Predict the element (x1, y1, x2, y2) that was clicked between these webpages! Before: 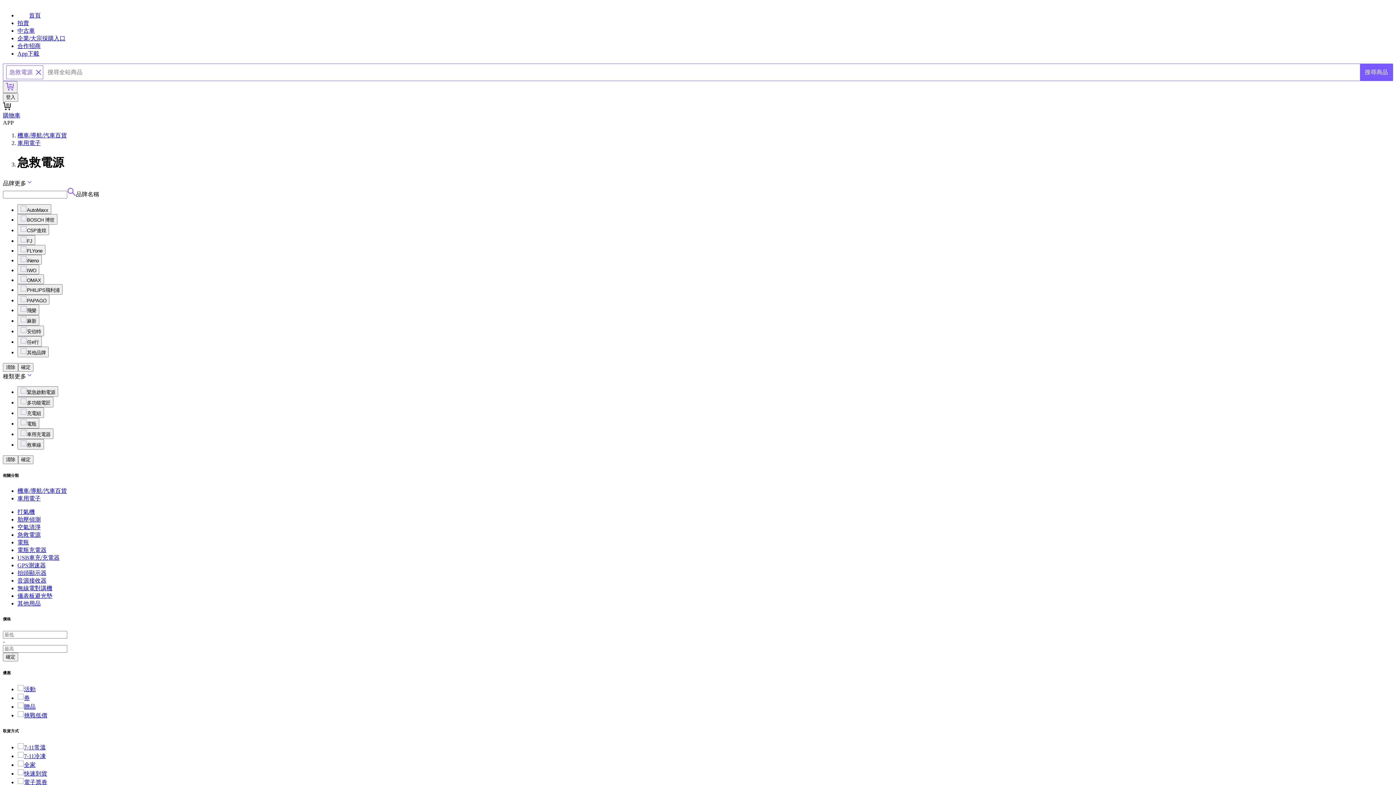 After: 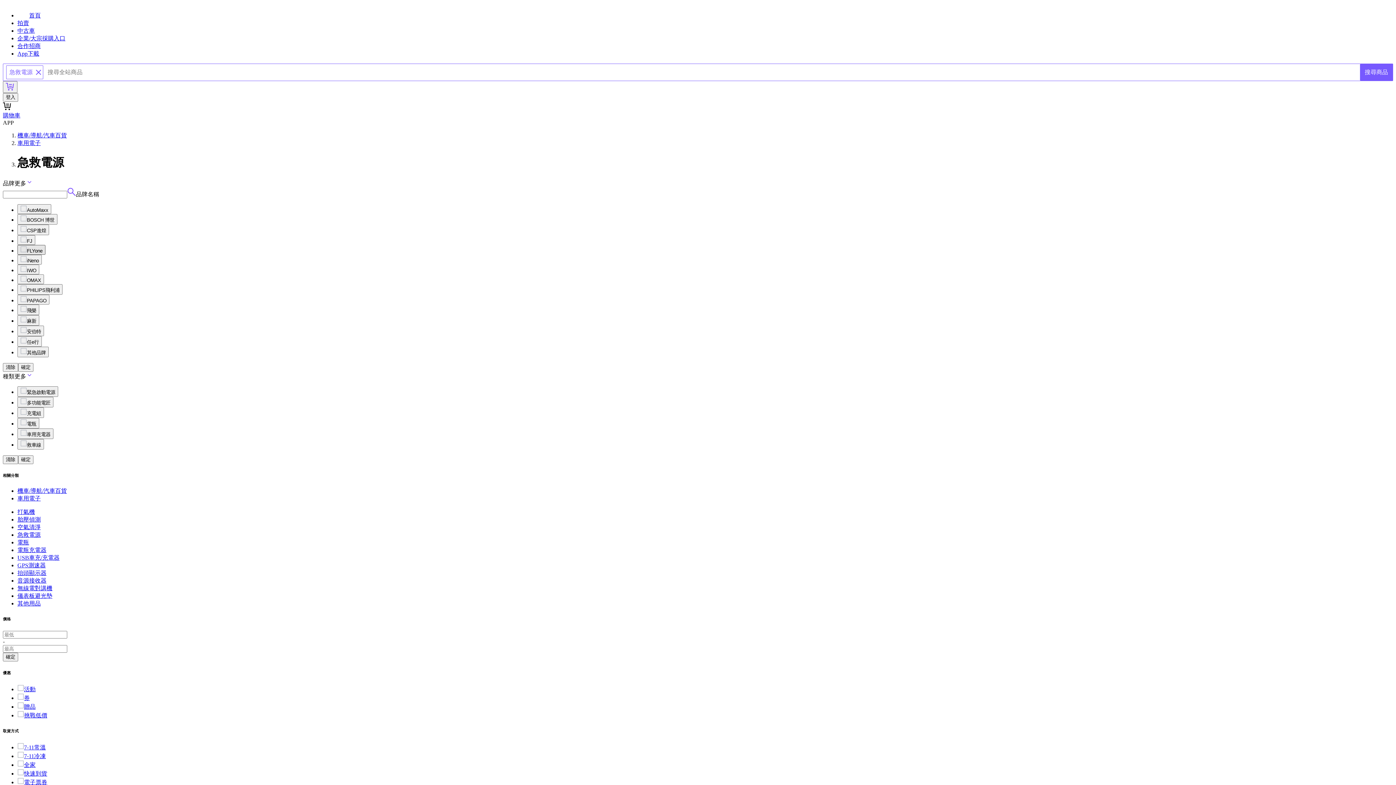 Action: bbox: (17, 245, 45, 254) label: FLYone